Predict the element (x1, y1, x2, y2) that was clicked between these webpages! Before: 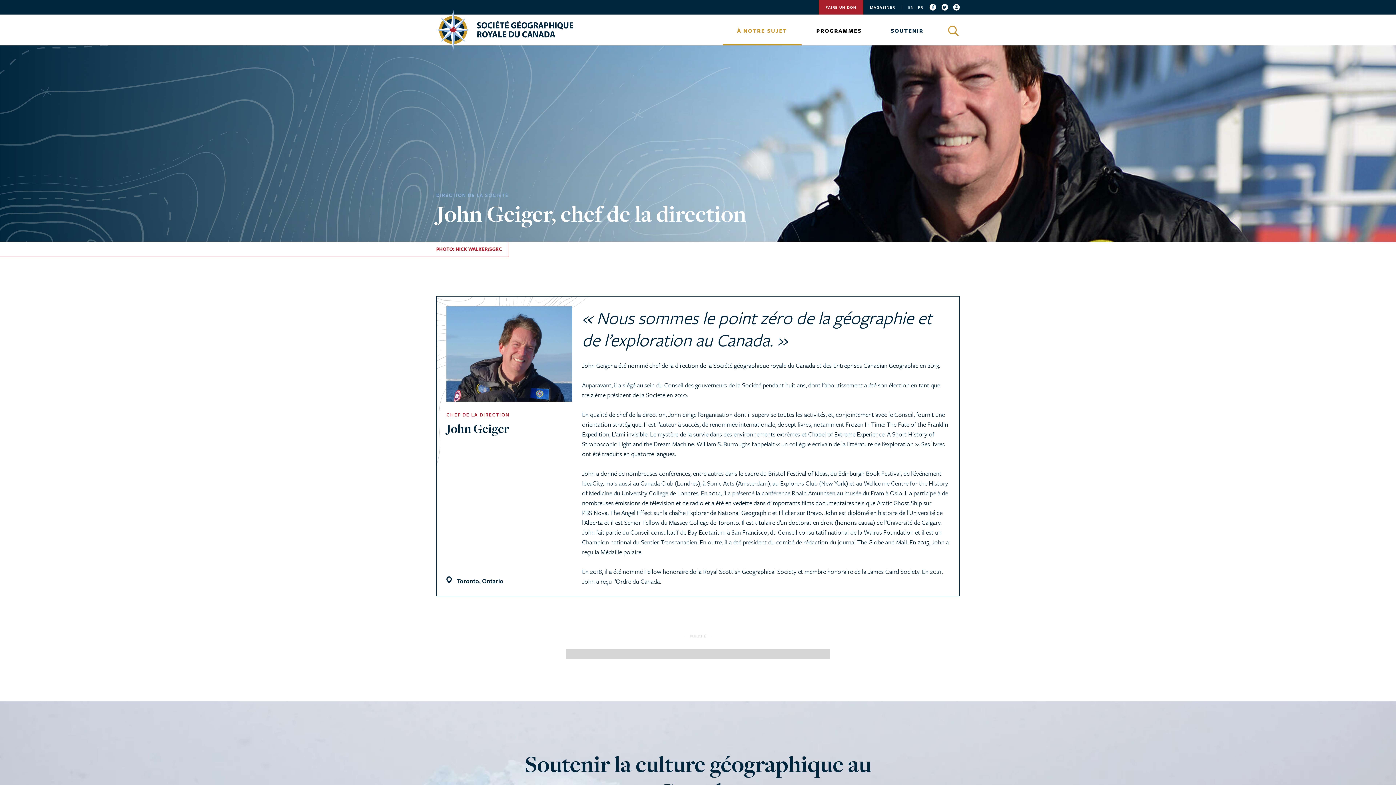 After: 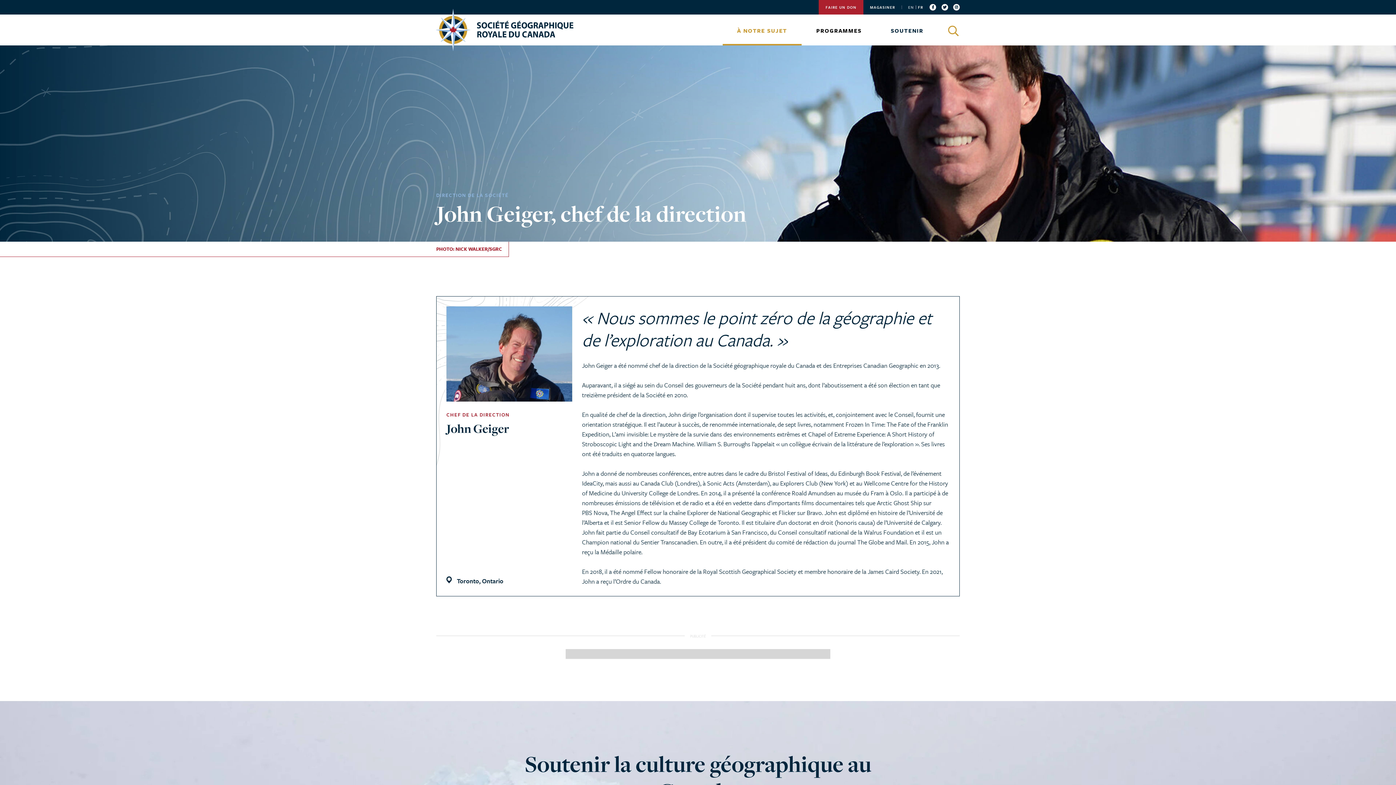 Action: bbox: (916, 4, 925, 10) label: FR